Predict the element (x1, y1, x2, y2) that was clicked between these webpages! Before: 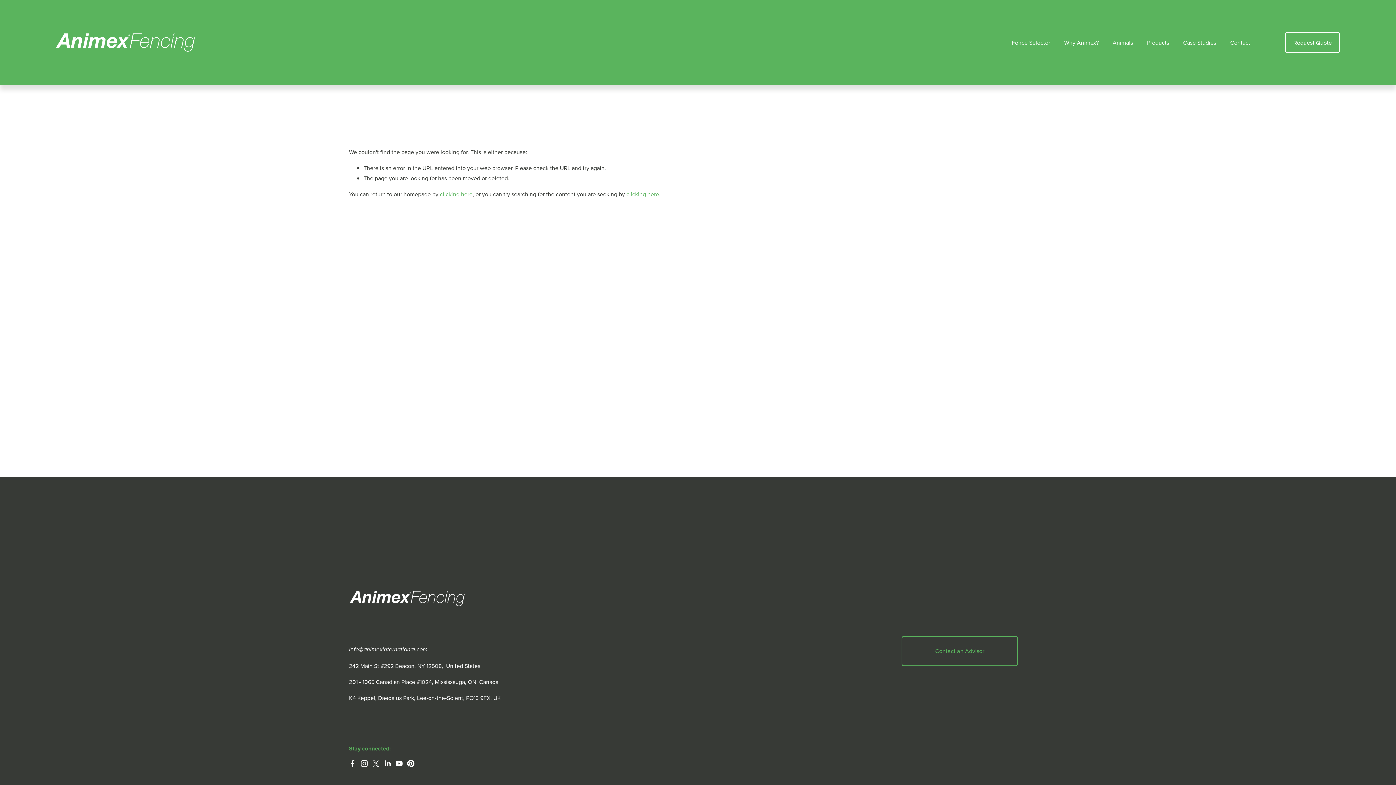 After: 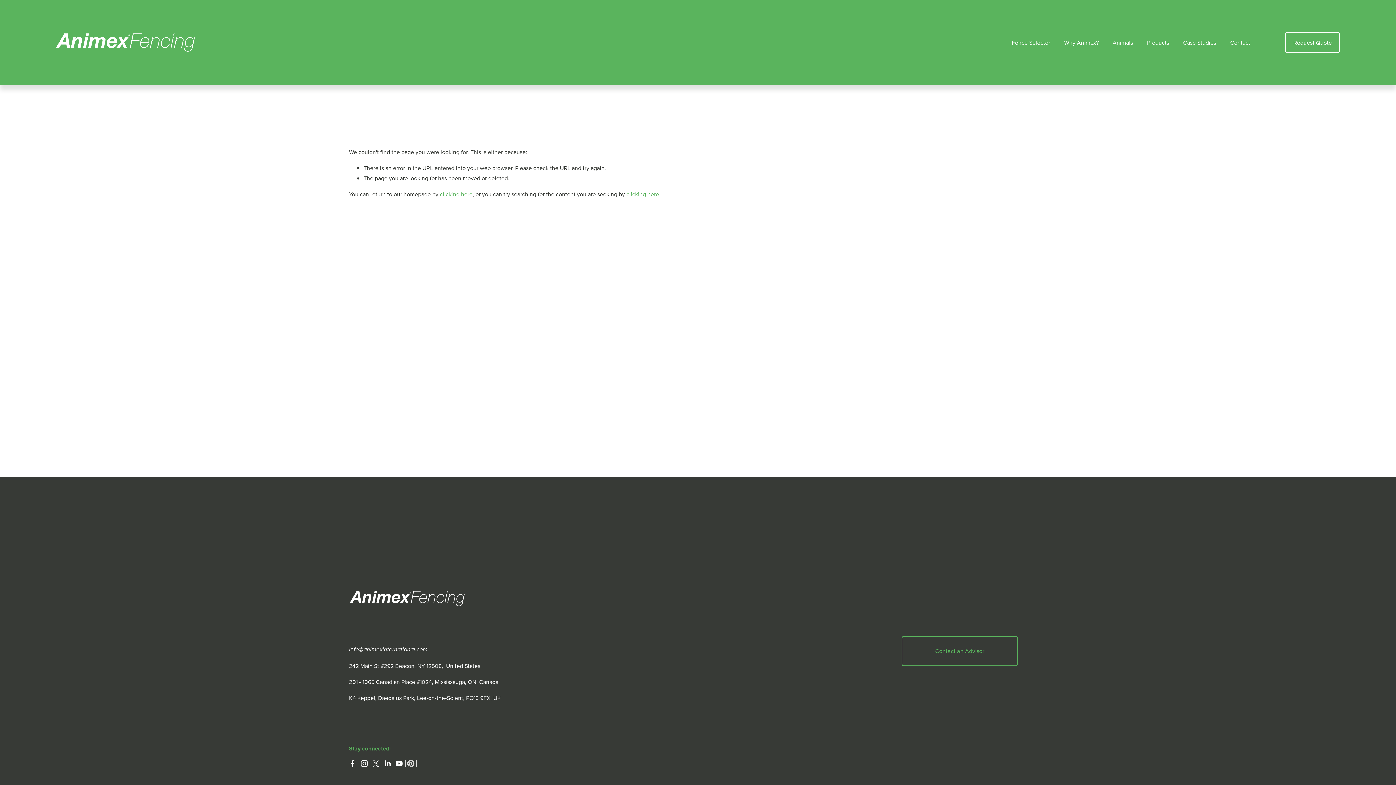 Action: label: Pinterest bbox: (407, 760, 414, 767)